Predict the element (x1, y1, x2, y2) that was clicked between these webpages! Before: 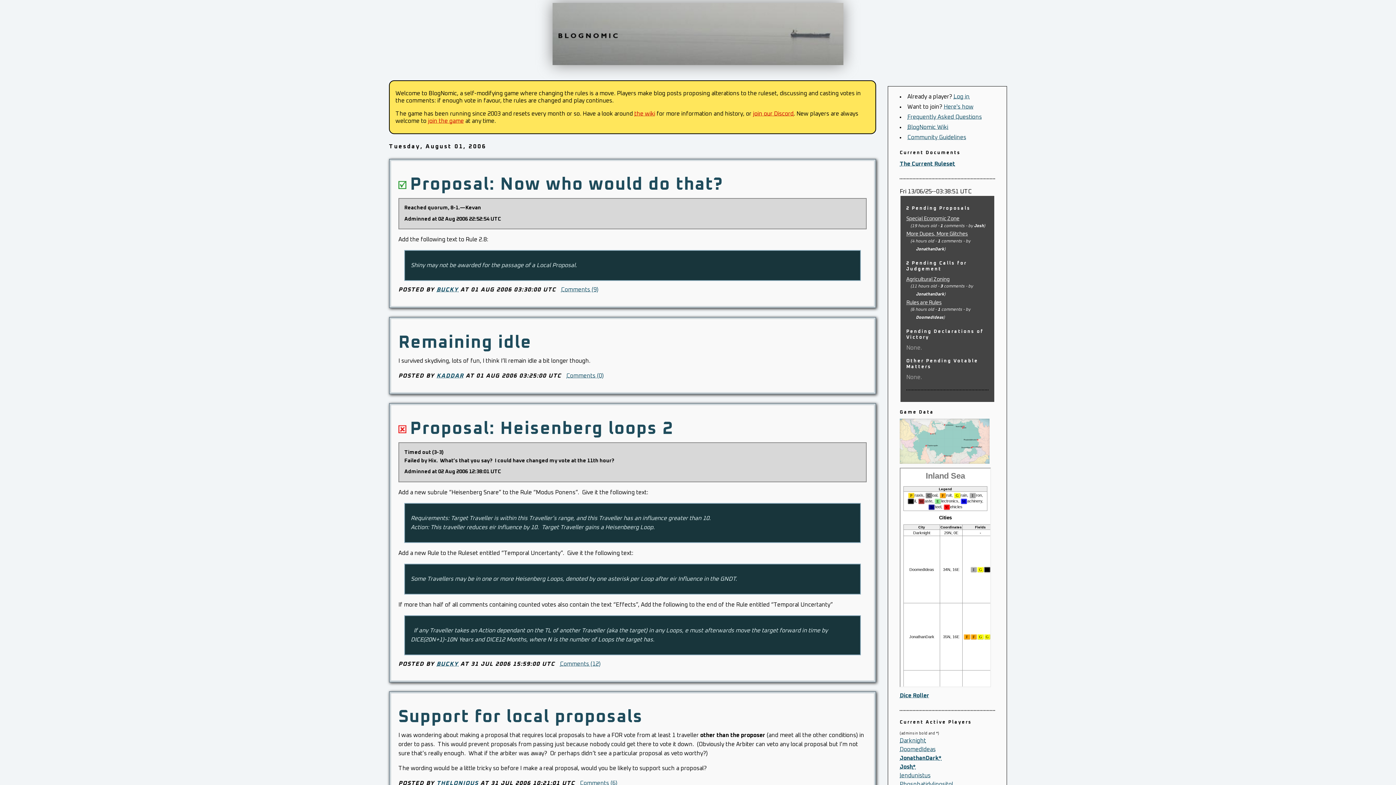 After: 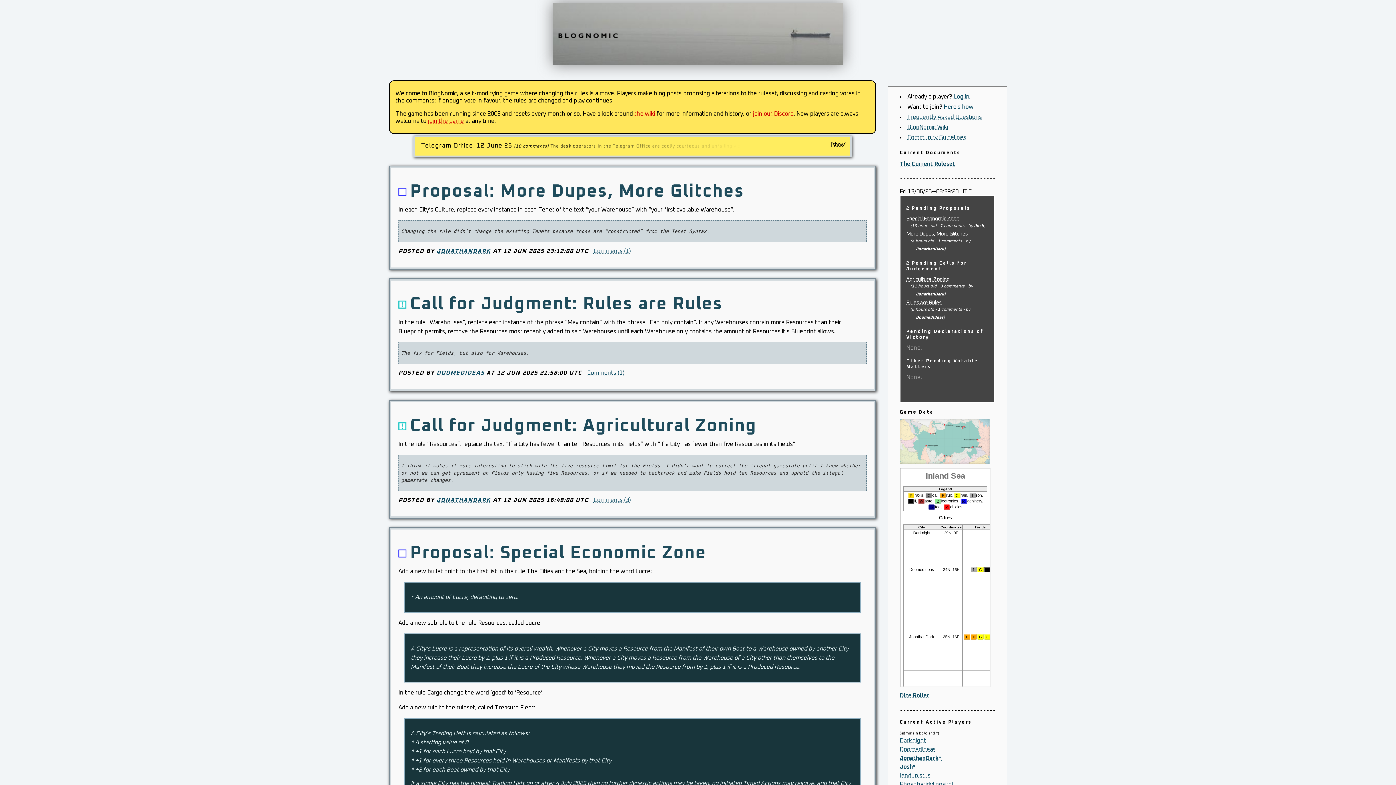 Action: bbox: (552, 2, 843, 65)